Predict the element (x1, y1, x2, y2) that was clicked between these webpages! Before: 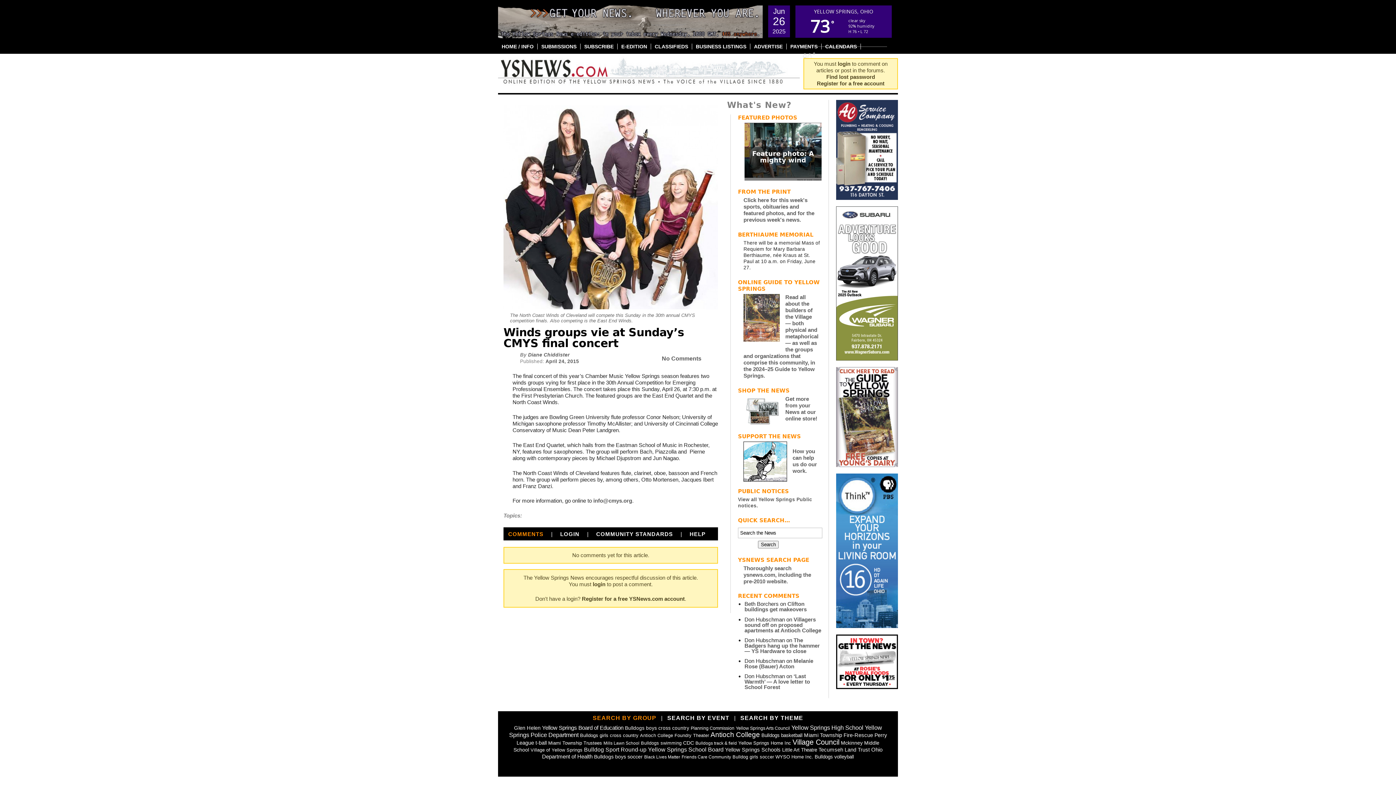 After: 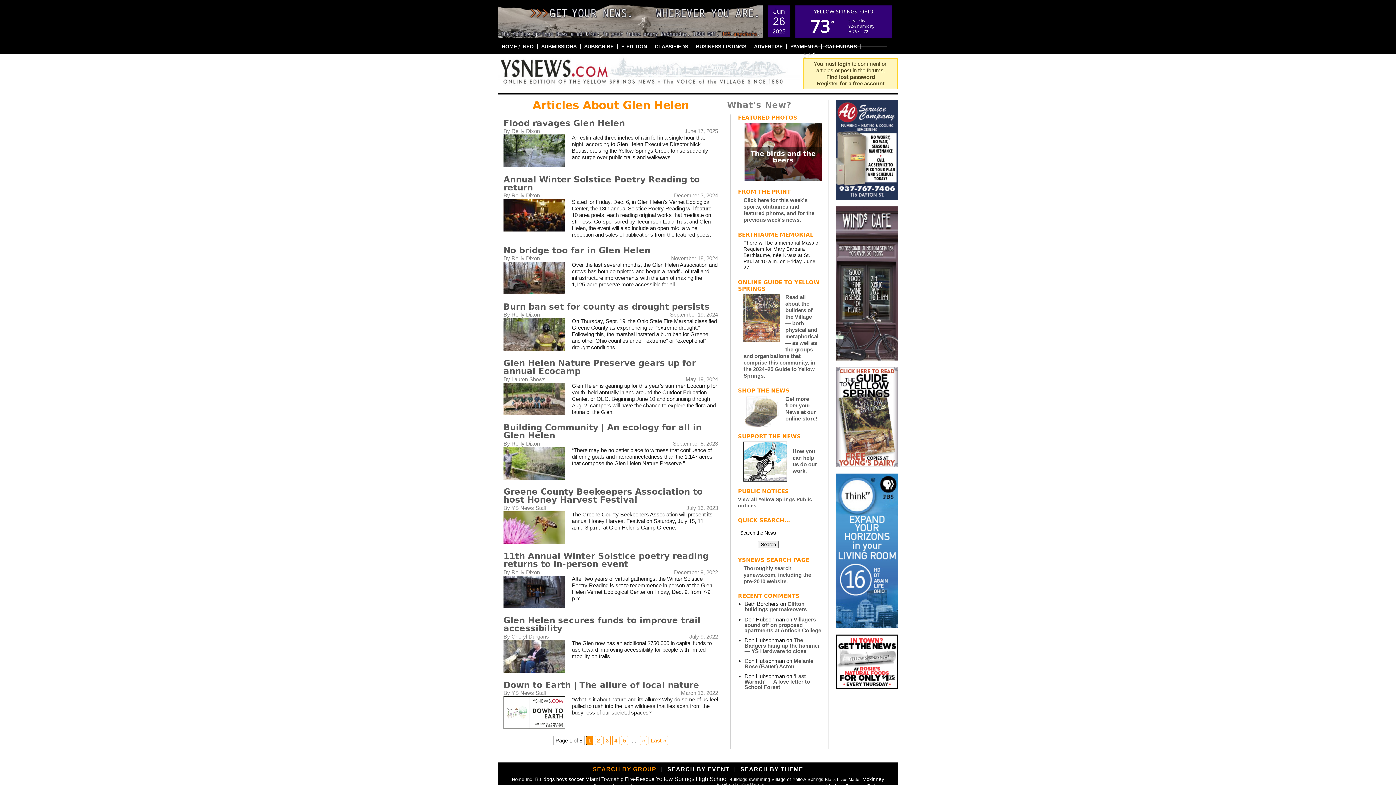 Action: bbox: (514, 725, 540, 731) label: Glen Helen (75 items)